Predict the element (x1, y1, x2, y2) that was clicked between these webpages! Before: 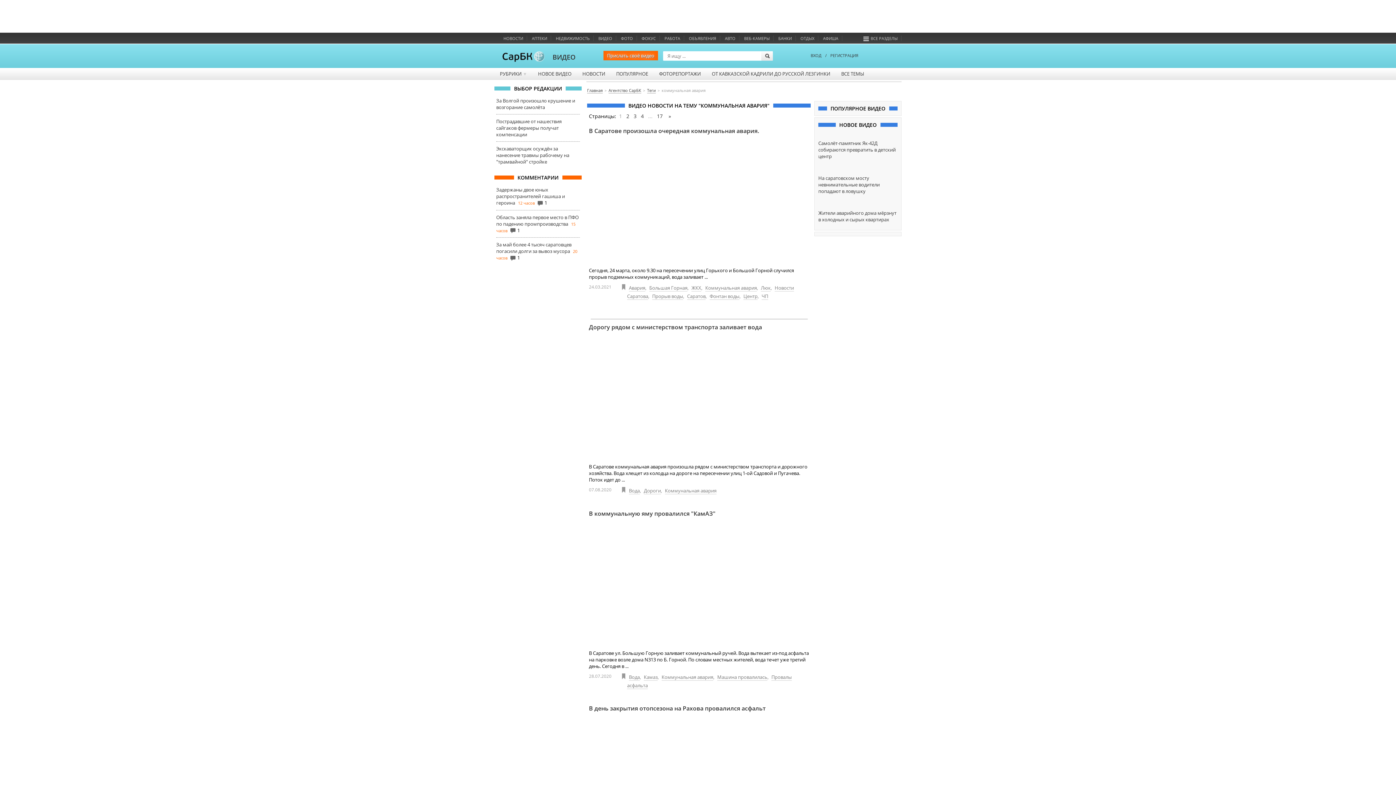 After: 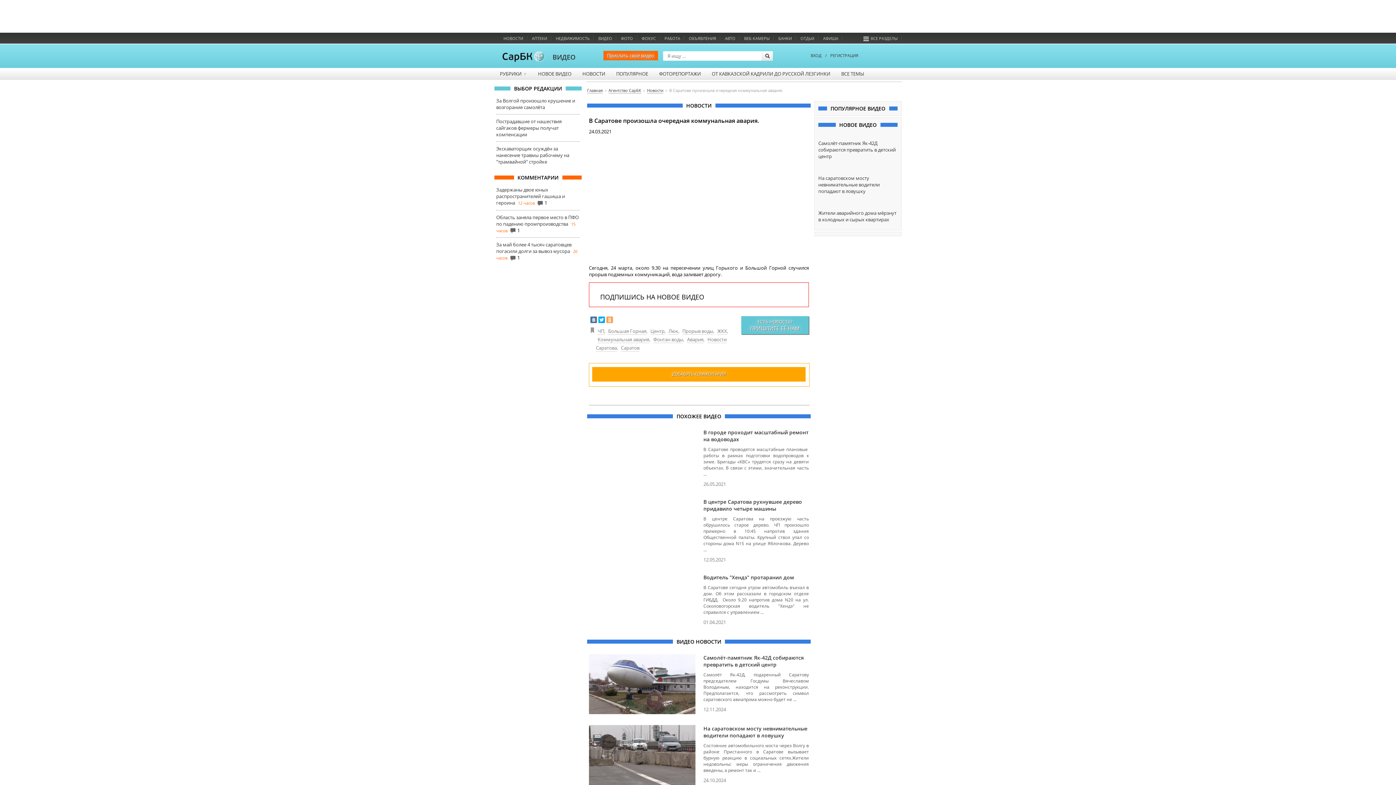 Action: label: В Саратове произошла очередная коммунальная авария. bbox: (589, 126, 809, 134)